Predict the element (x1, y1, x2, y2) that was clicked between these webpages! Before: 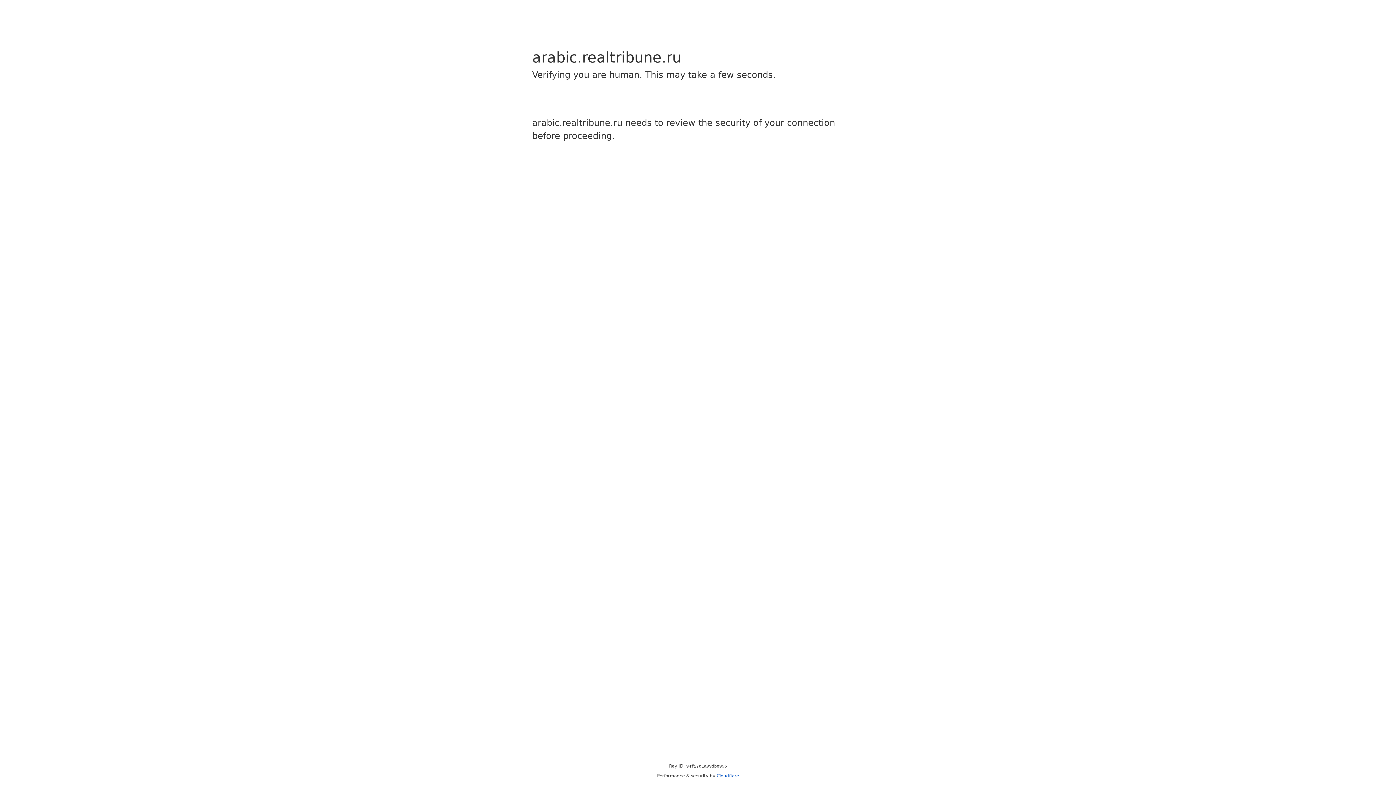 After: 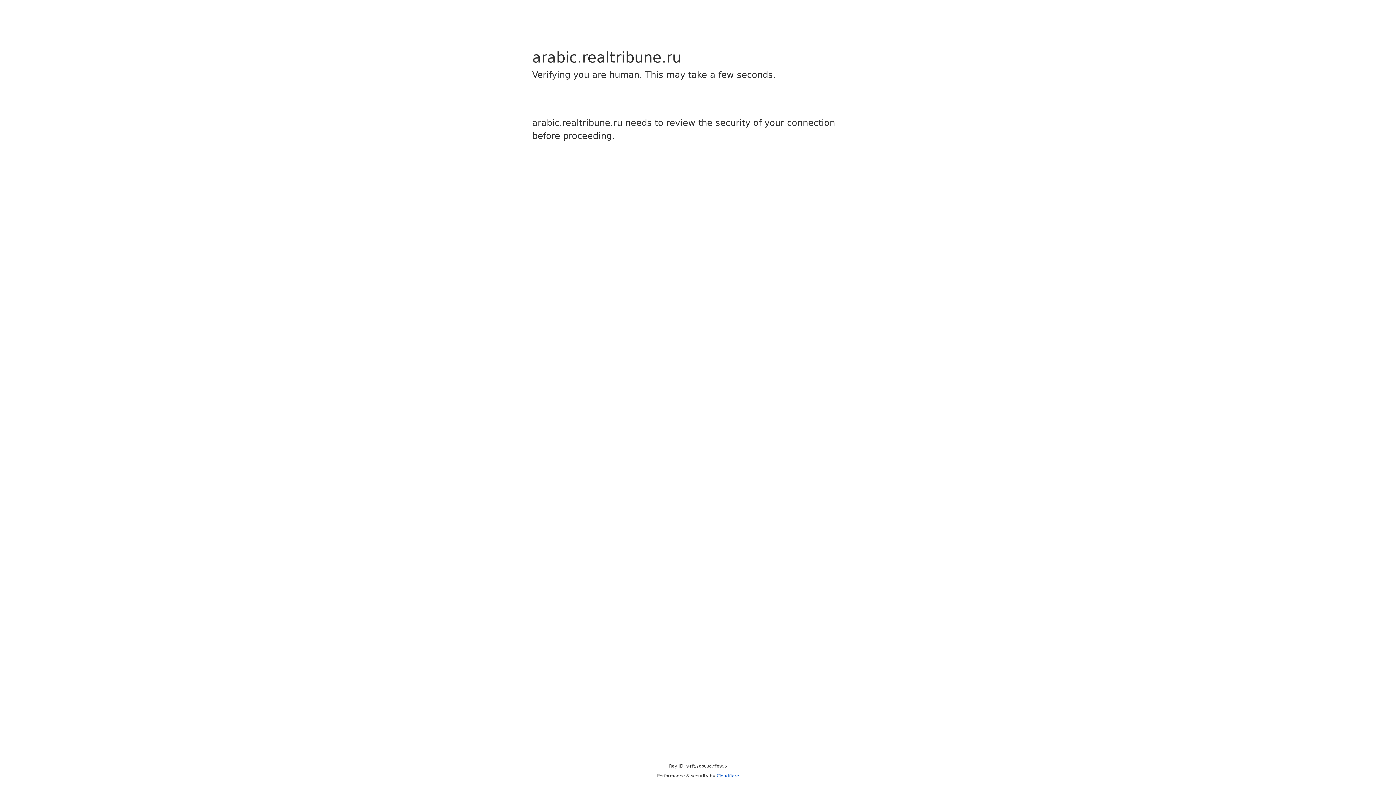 Action: bbox: (716, 773, 739, 778) label: Cloudflare